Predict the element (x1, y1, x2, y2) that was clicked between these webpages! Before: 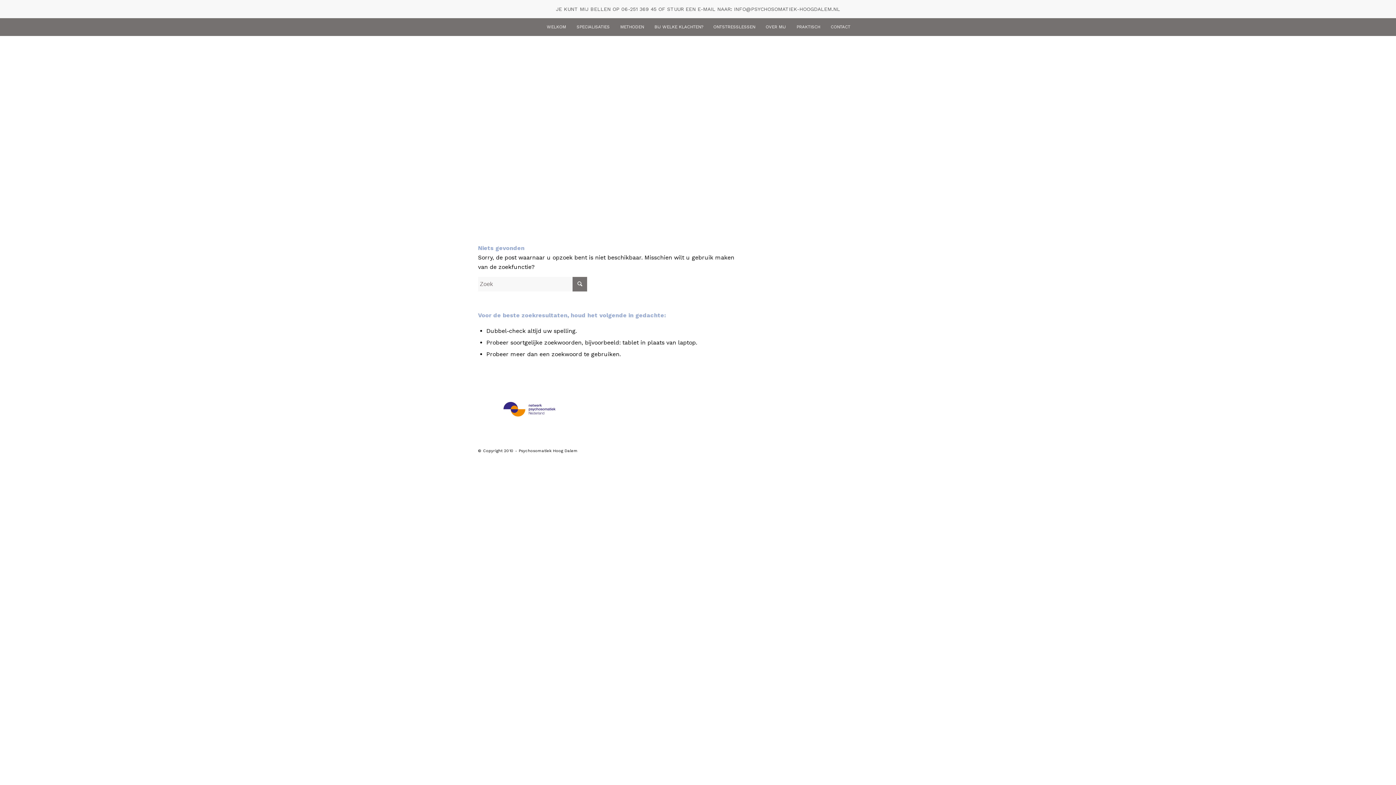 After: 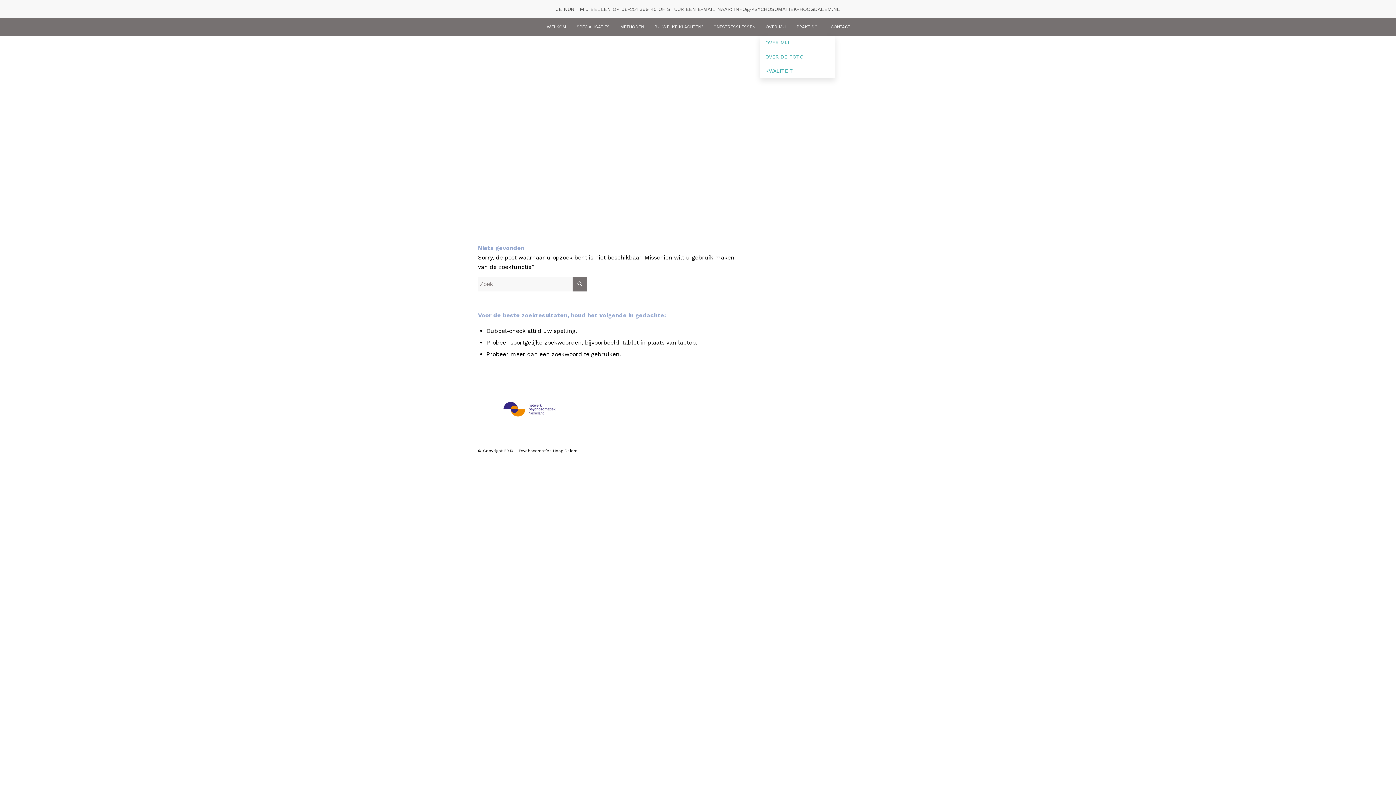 Action: bbox: (760, 17, 790, 36) label: OVER MIJ